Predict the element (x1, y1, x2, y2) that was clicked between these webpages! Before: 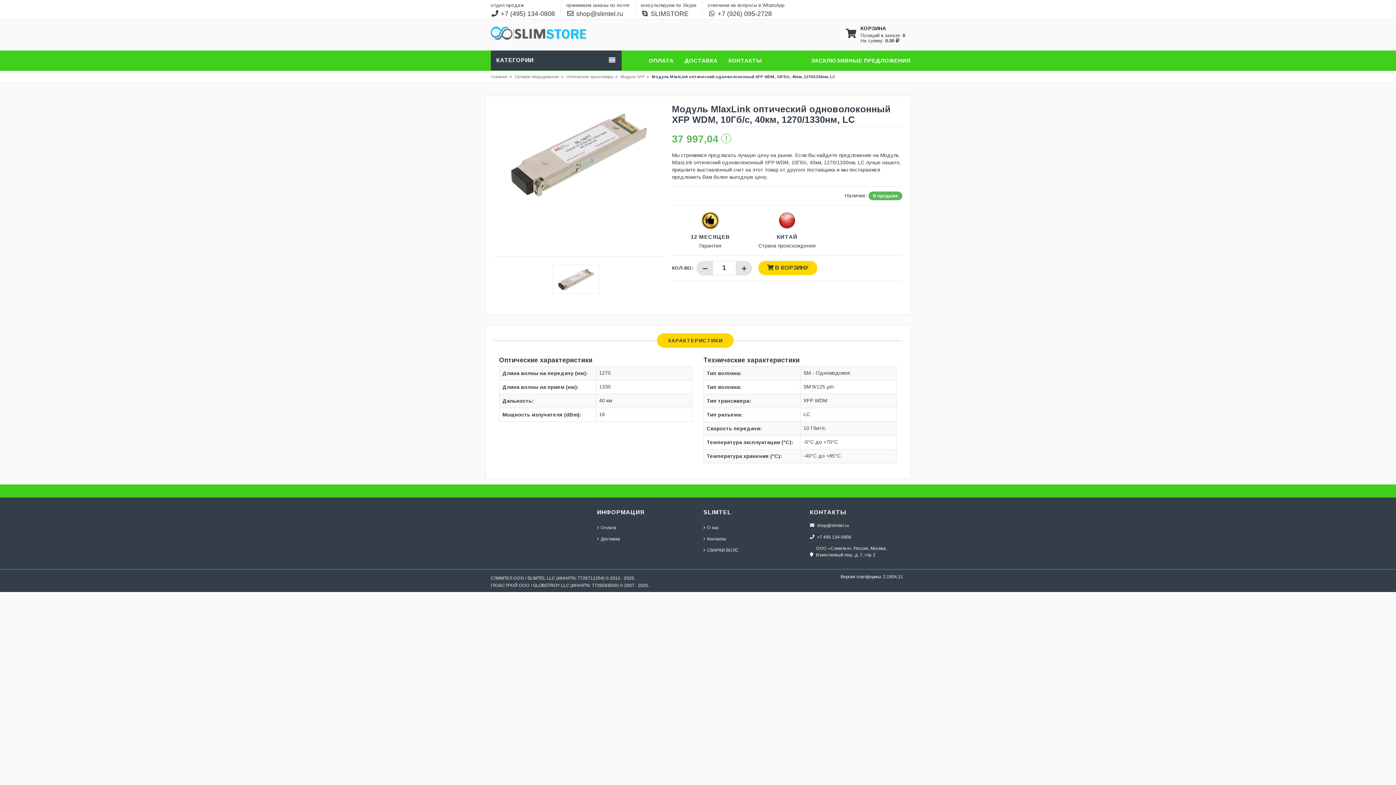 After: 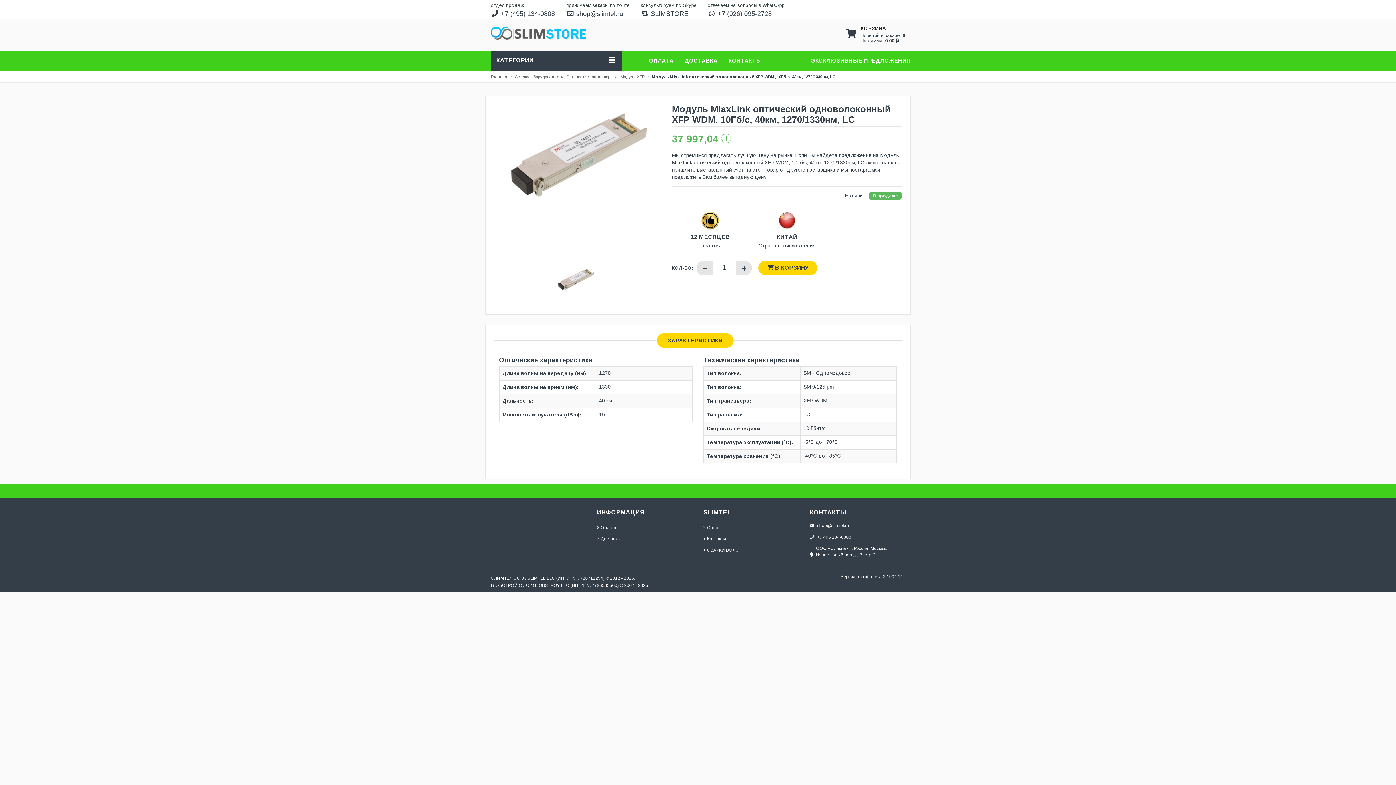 Action: label: 7726583500 bbox: (592, 583, 617, 587)